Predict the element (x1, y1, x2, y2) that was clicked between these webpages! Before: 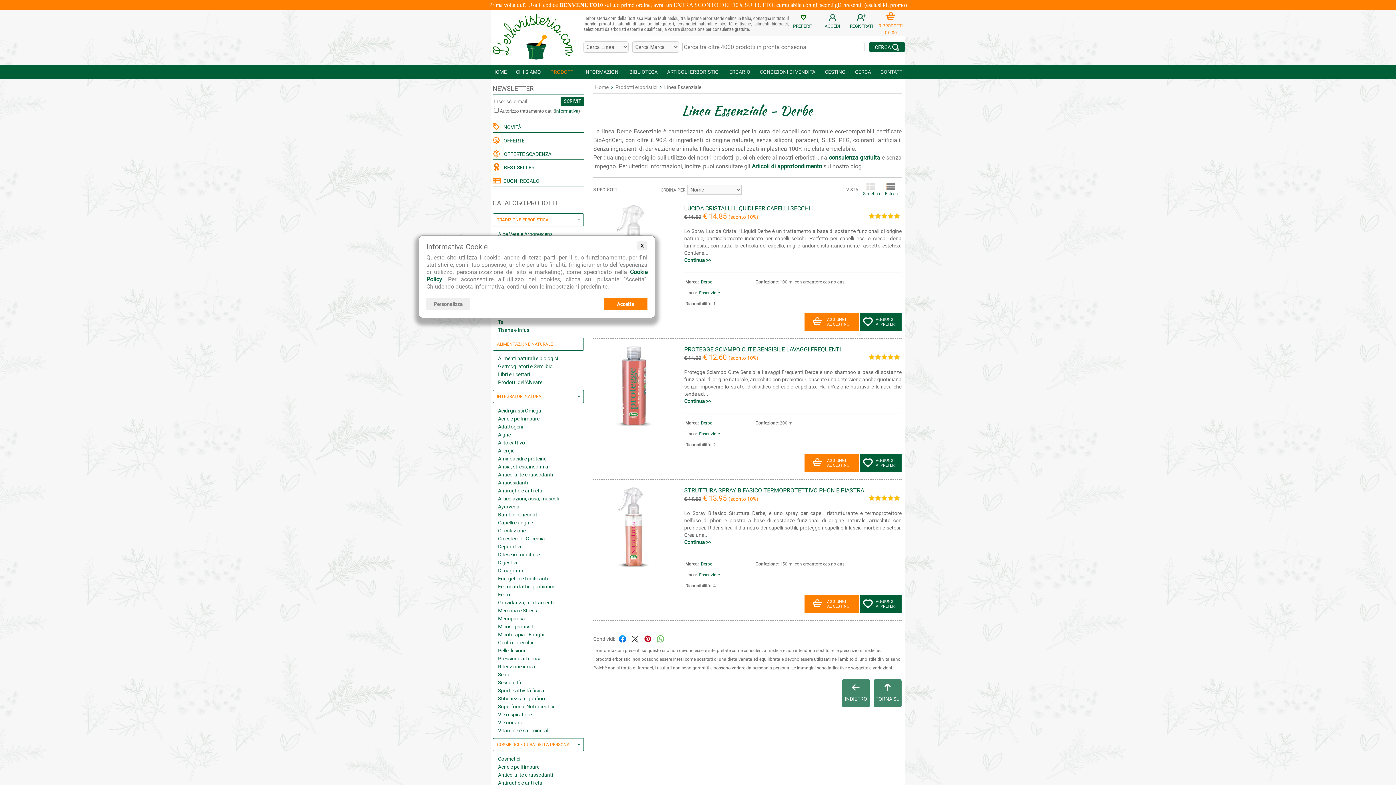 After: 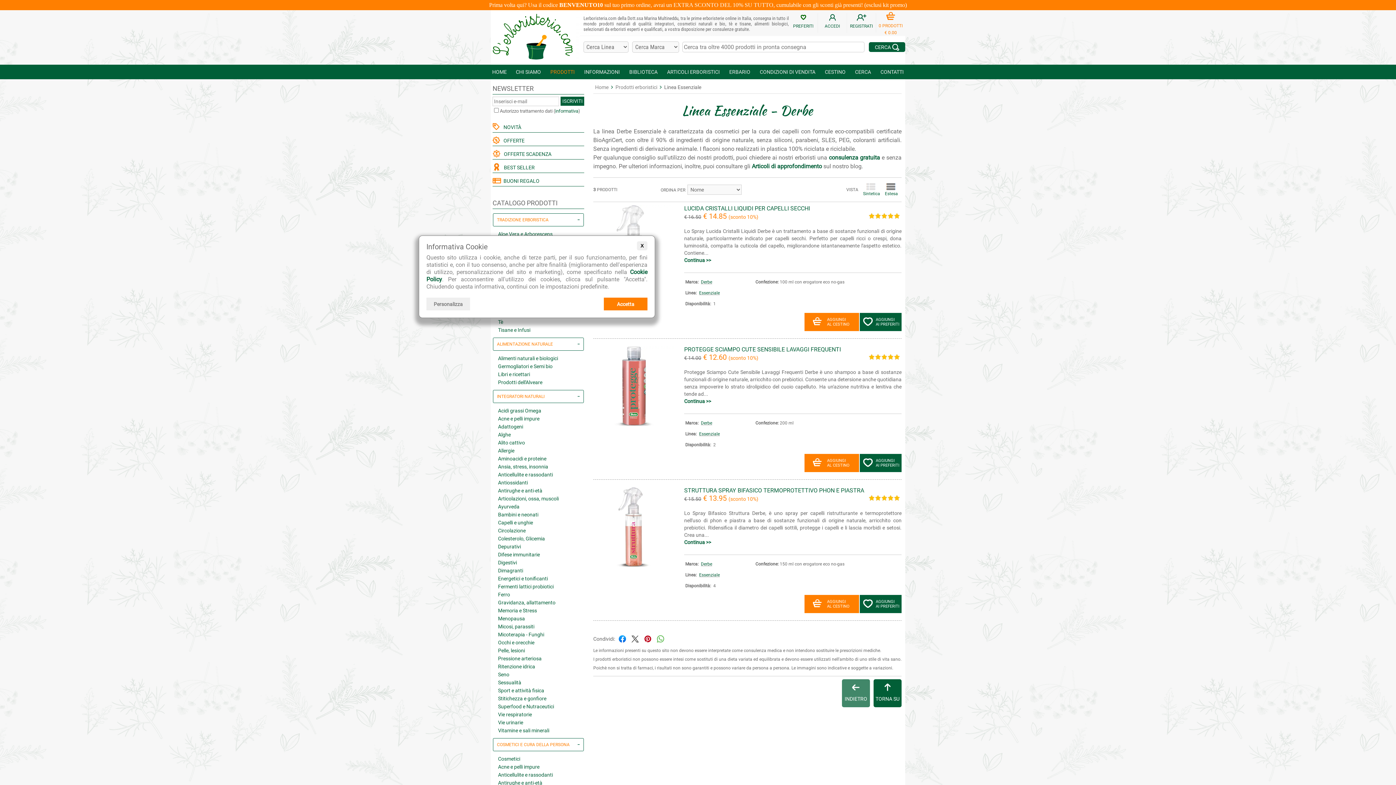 Action: bbox: (873, 679, 901, 707) label: 
TORNA SU